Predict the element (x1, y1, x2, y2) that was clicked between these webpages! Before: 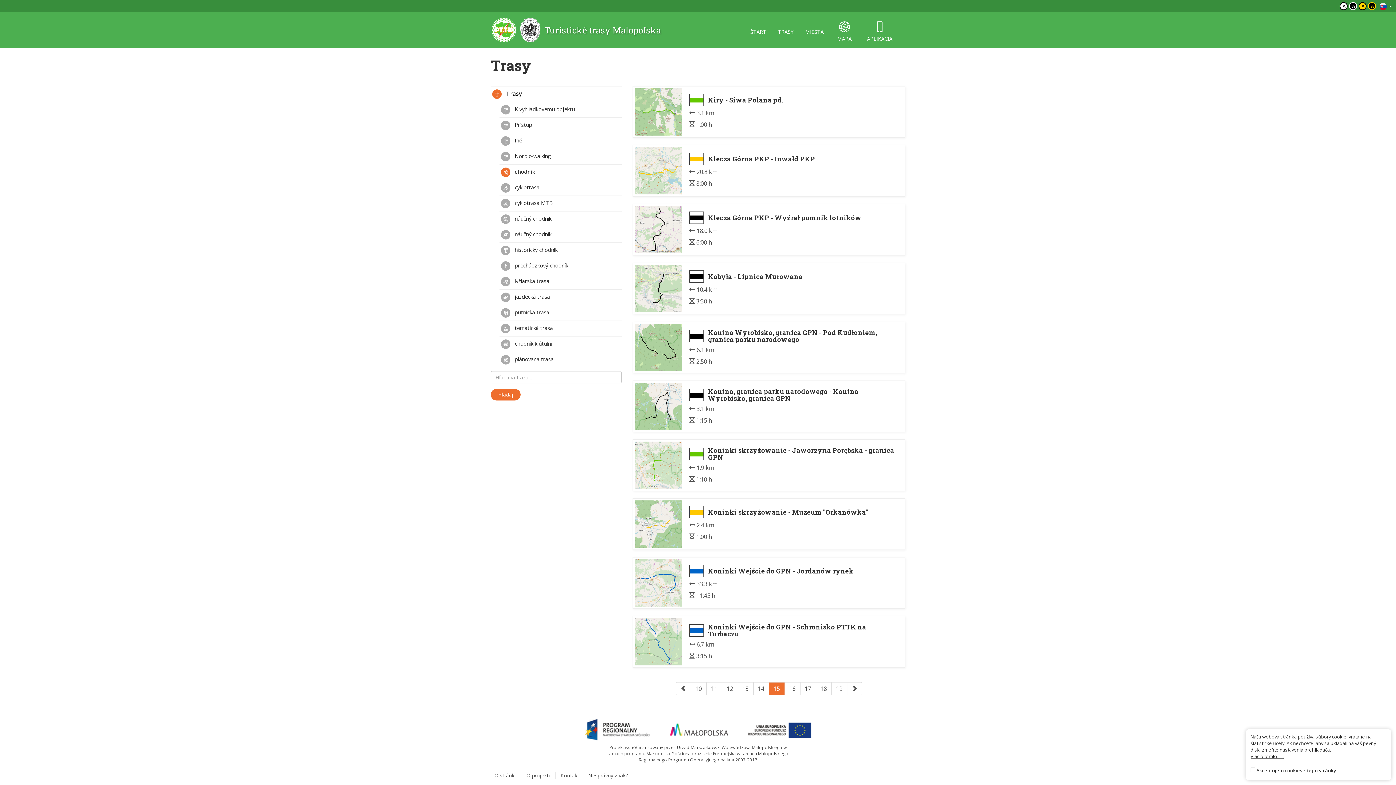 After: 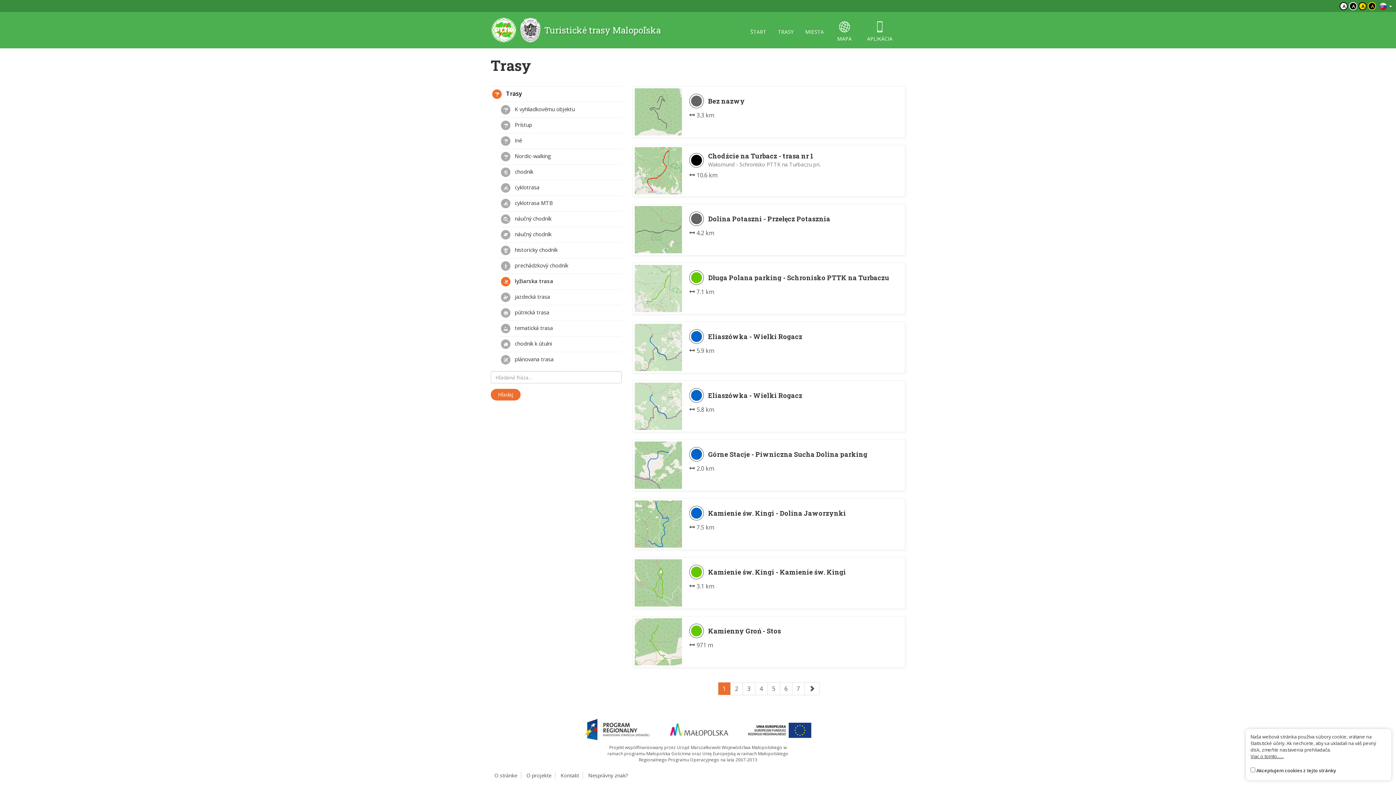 Action: label:  lyžiarska trasa bbox: (499, 274, 621, 289)